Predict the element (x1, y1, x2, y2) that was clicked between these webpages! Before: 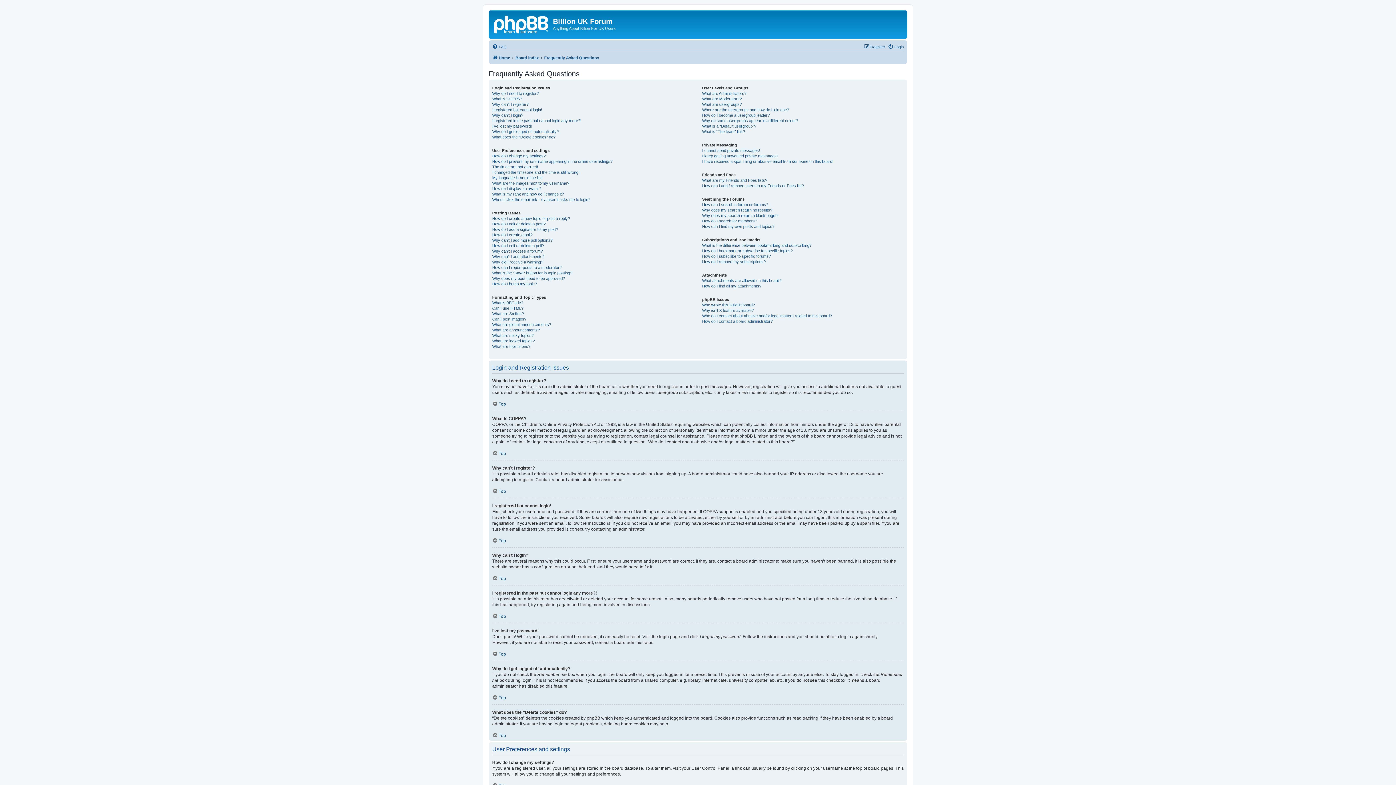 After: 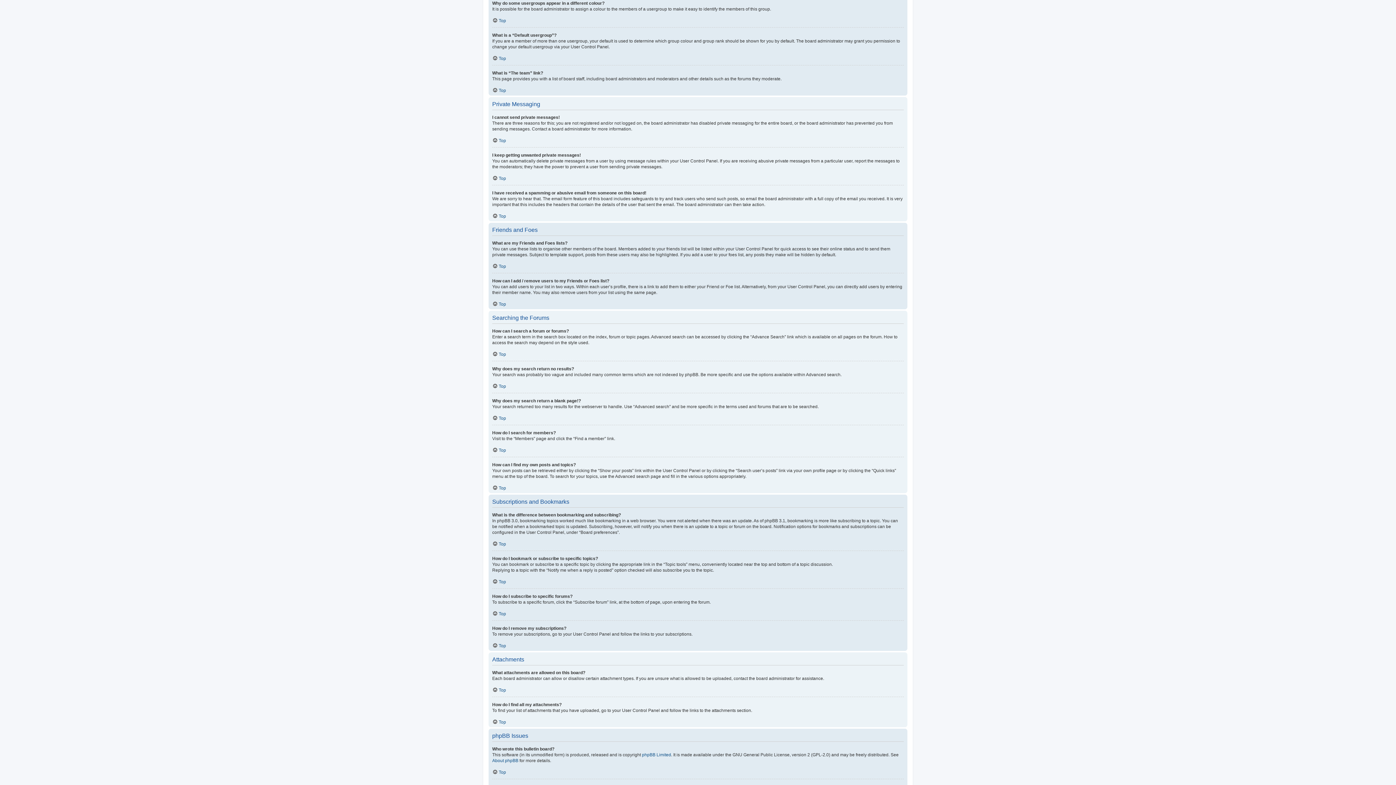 Action: label: Why do some usergroups appear in a different colour? bbox: (702, 118, 798, 123)